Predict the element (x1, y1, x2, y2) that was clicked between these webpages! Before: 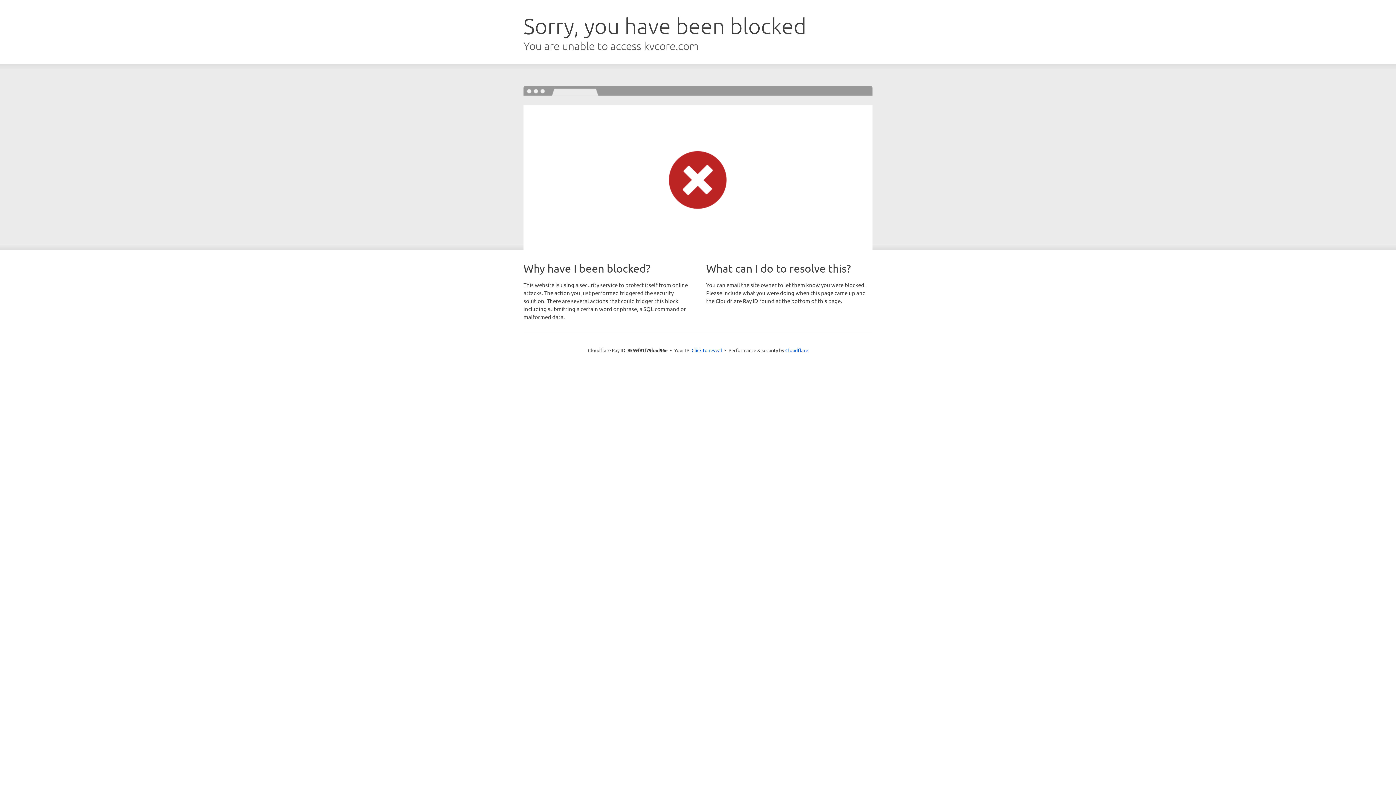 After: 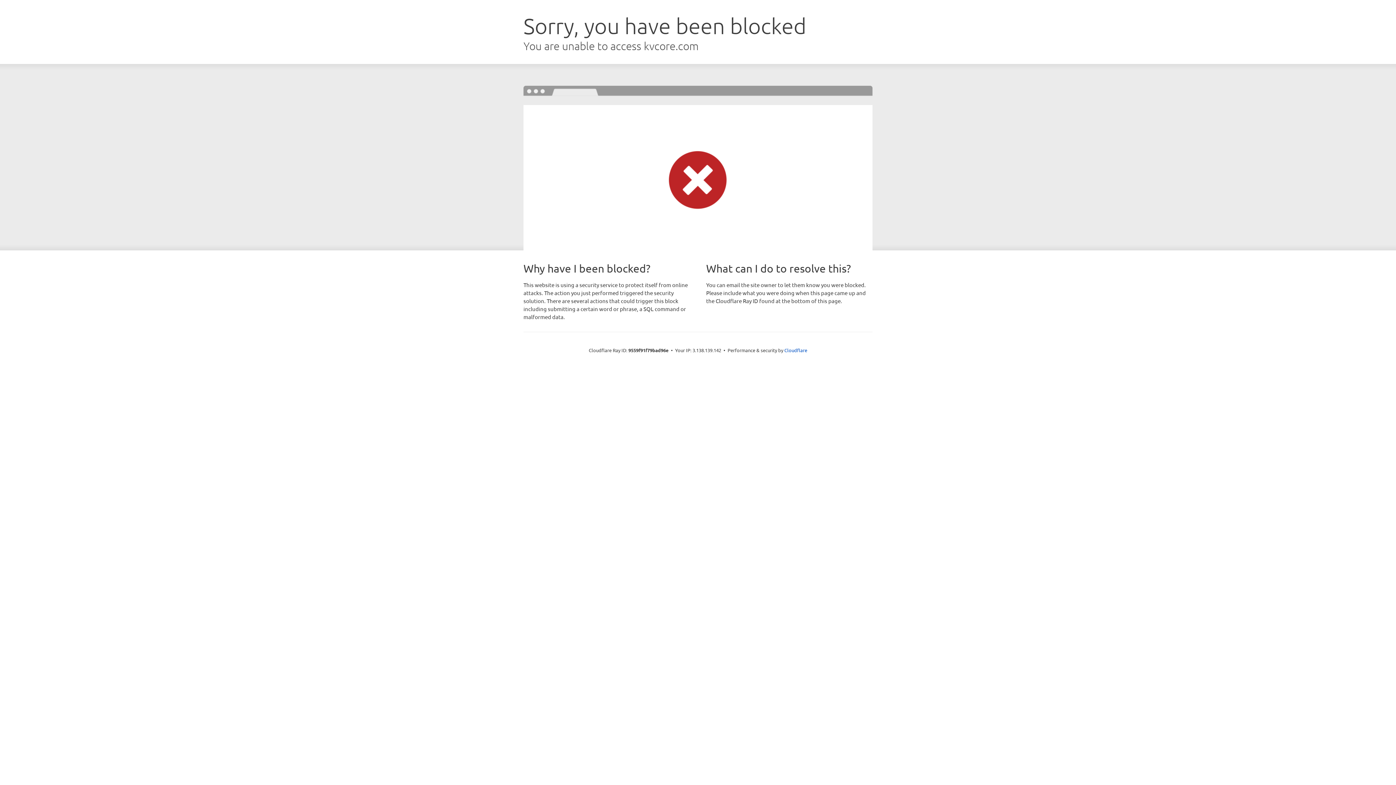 Action: bbox: (691, 346, 722, 353) label: Click to reveal